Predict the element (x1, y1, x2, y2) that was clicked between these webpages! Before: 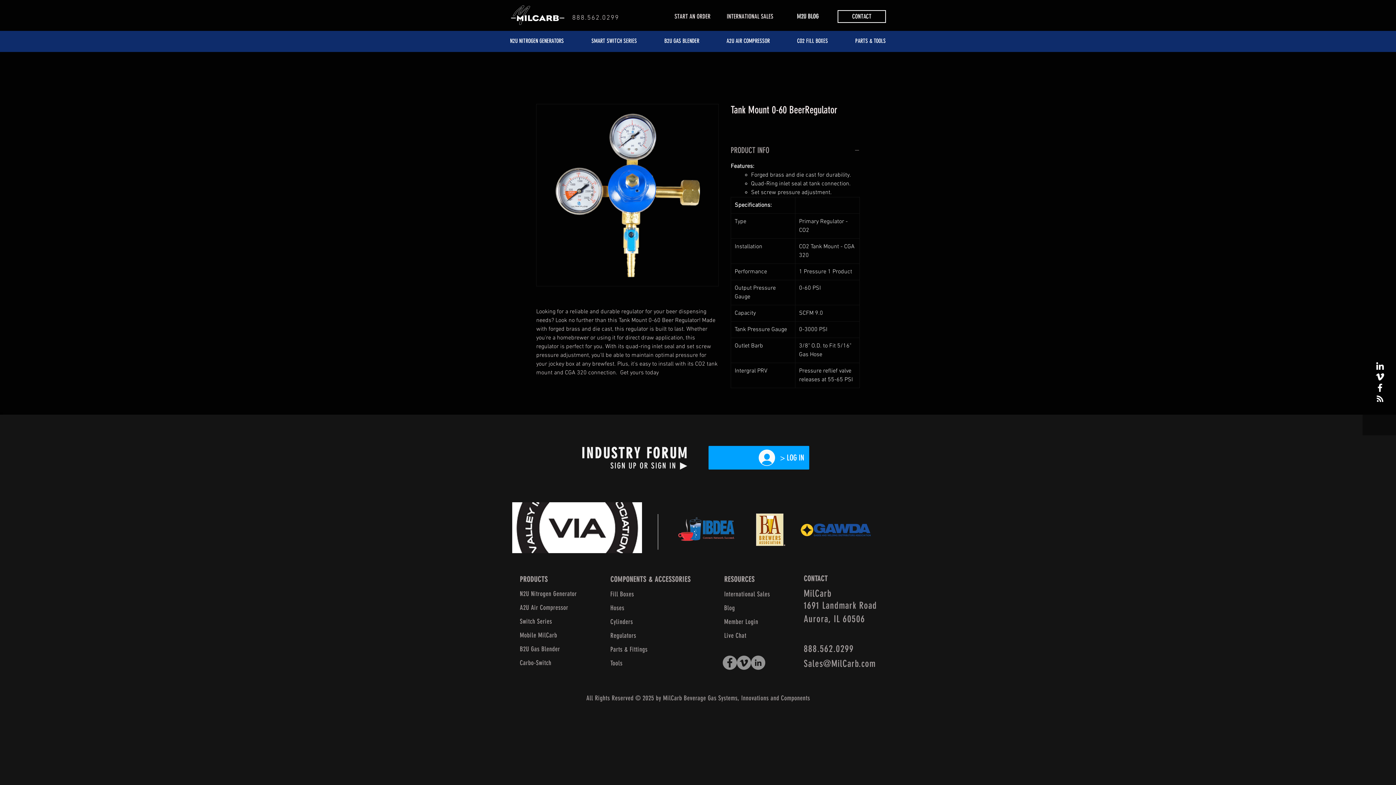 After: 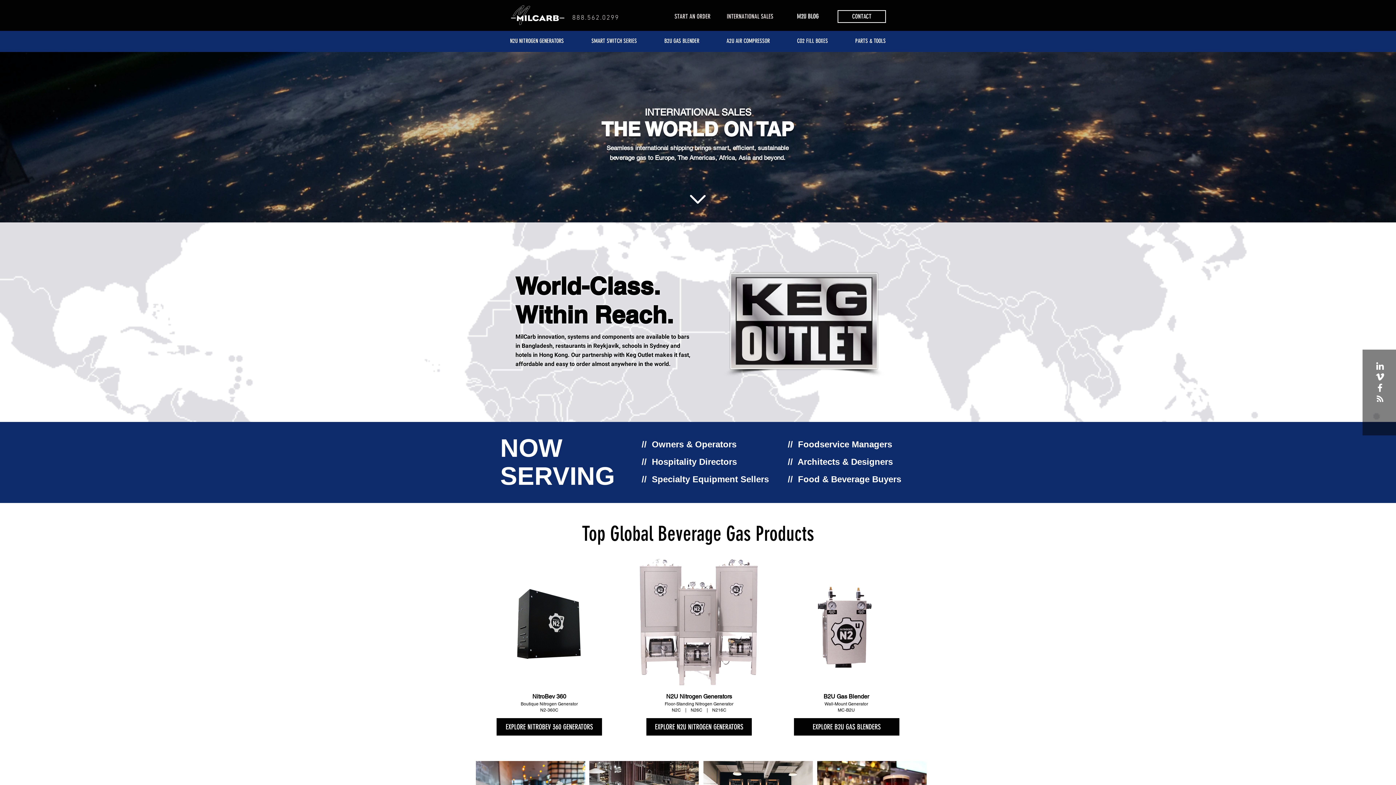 Action: label: INTERNATIONAL SALES bbox: (726, 12, 773, 20)